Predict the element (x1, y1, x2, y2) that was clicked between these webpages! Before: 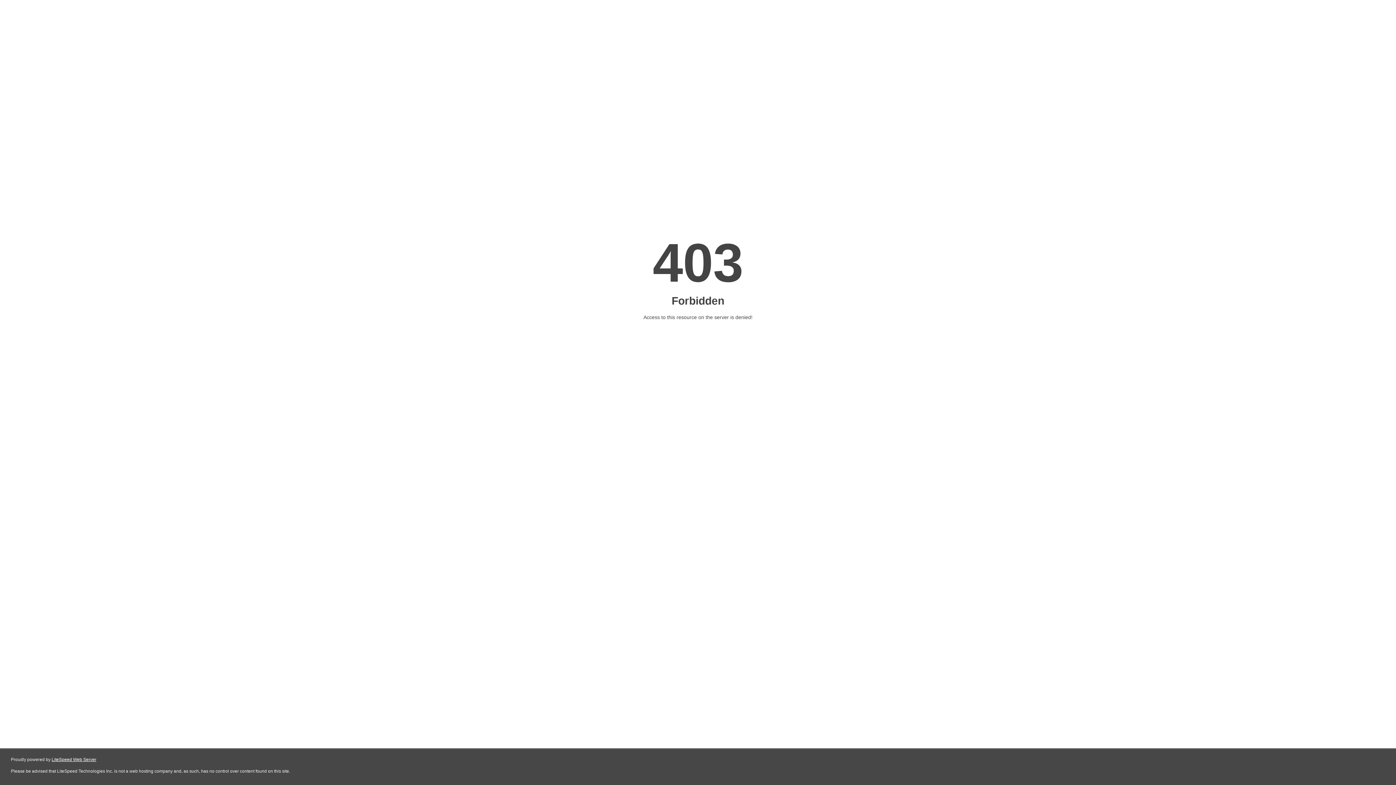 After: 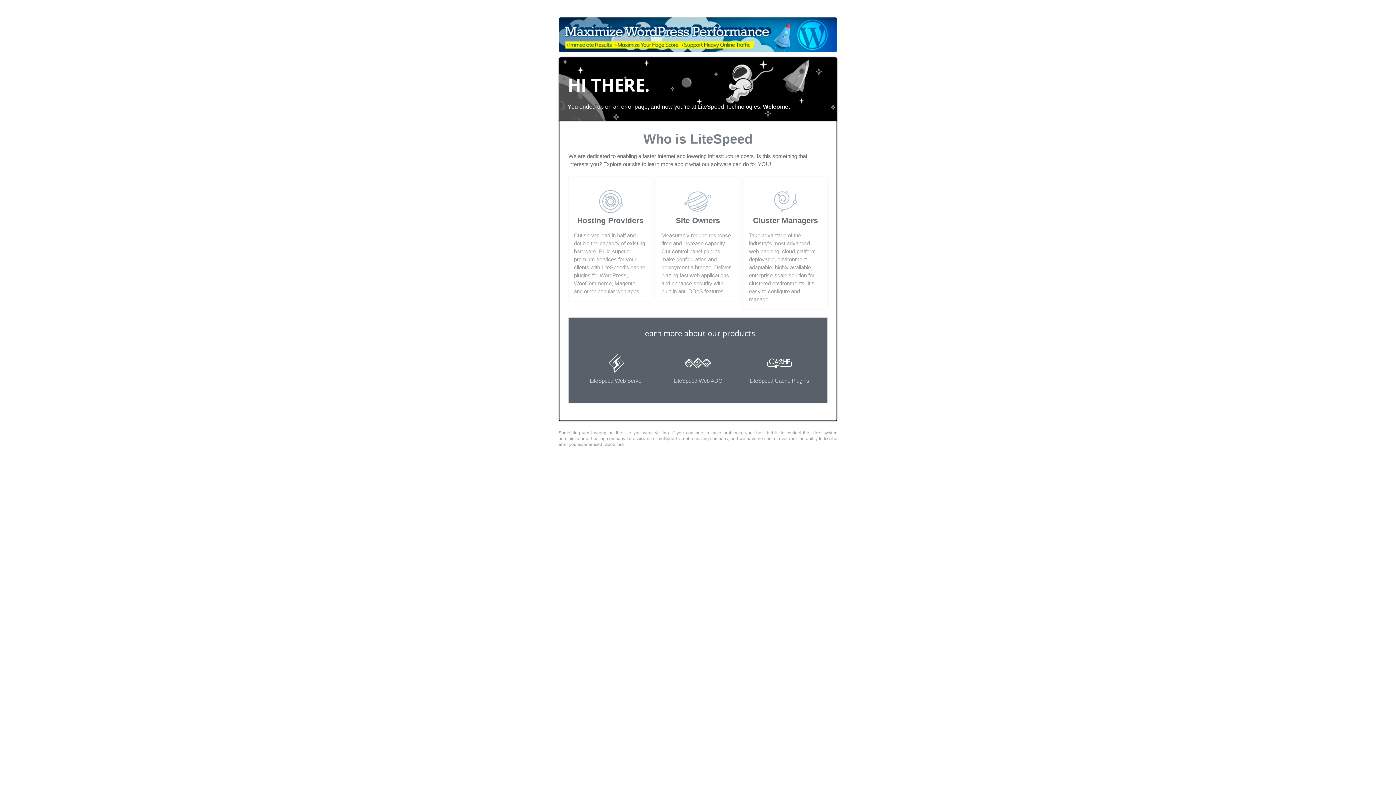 Action: label: LiteSpeed Web Server bbox: (51, 757, 96, 762)